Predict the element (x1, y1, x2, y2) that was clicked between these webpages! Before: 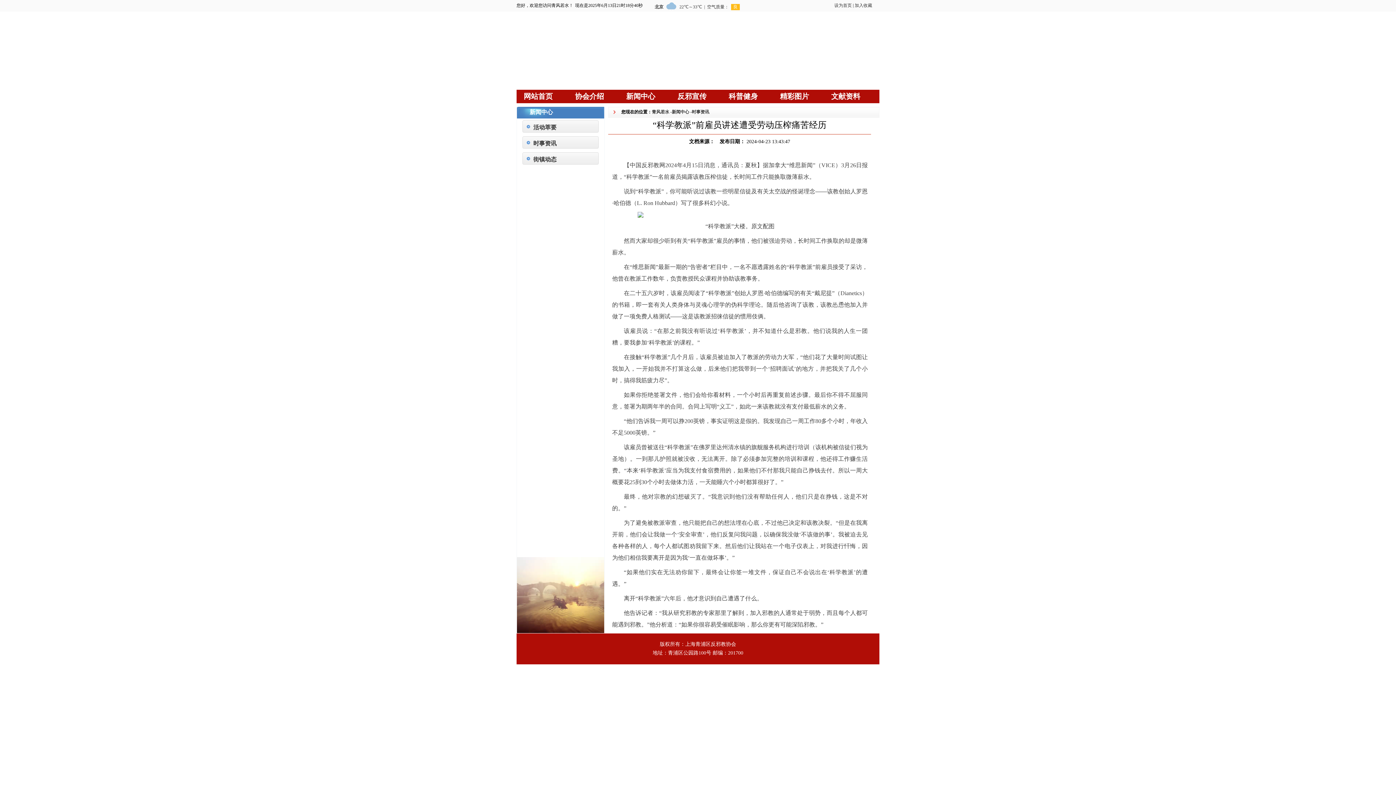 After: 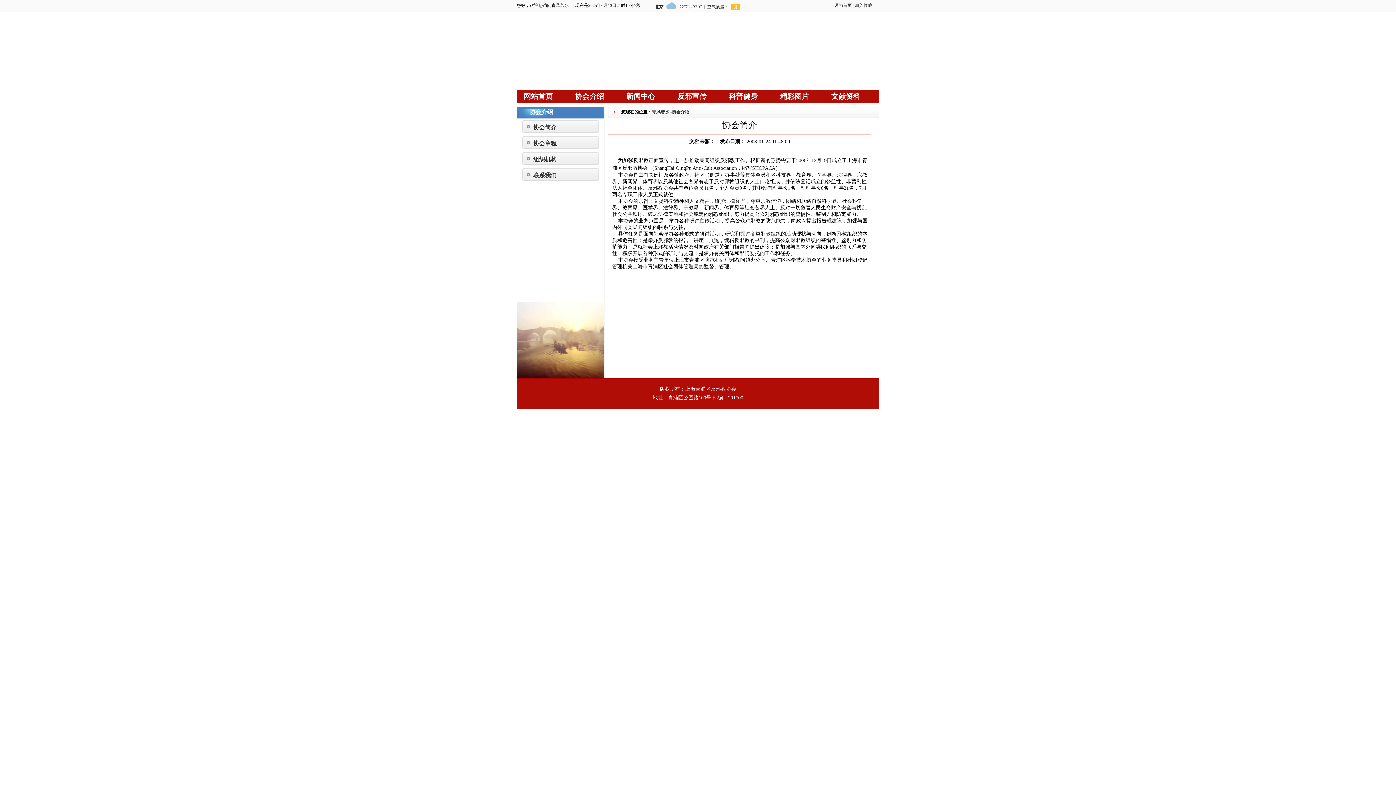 Action: bbox: (575, 92, 604, 100) label: 协会介绍